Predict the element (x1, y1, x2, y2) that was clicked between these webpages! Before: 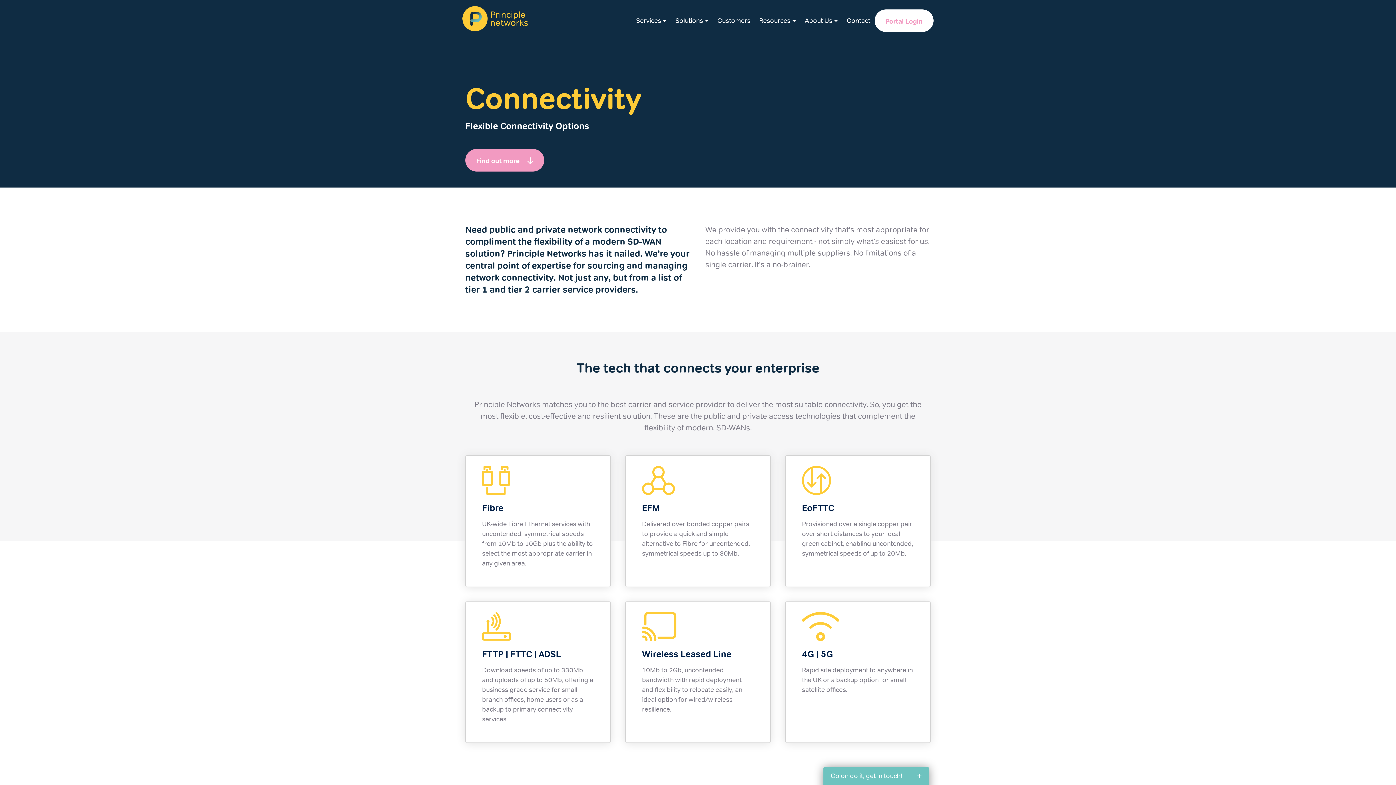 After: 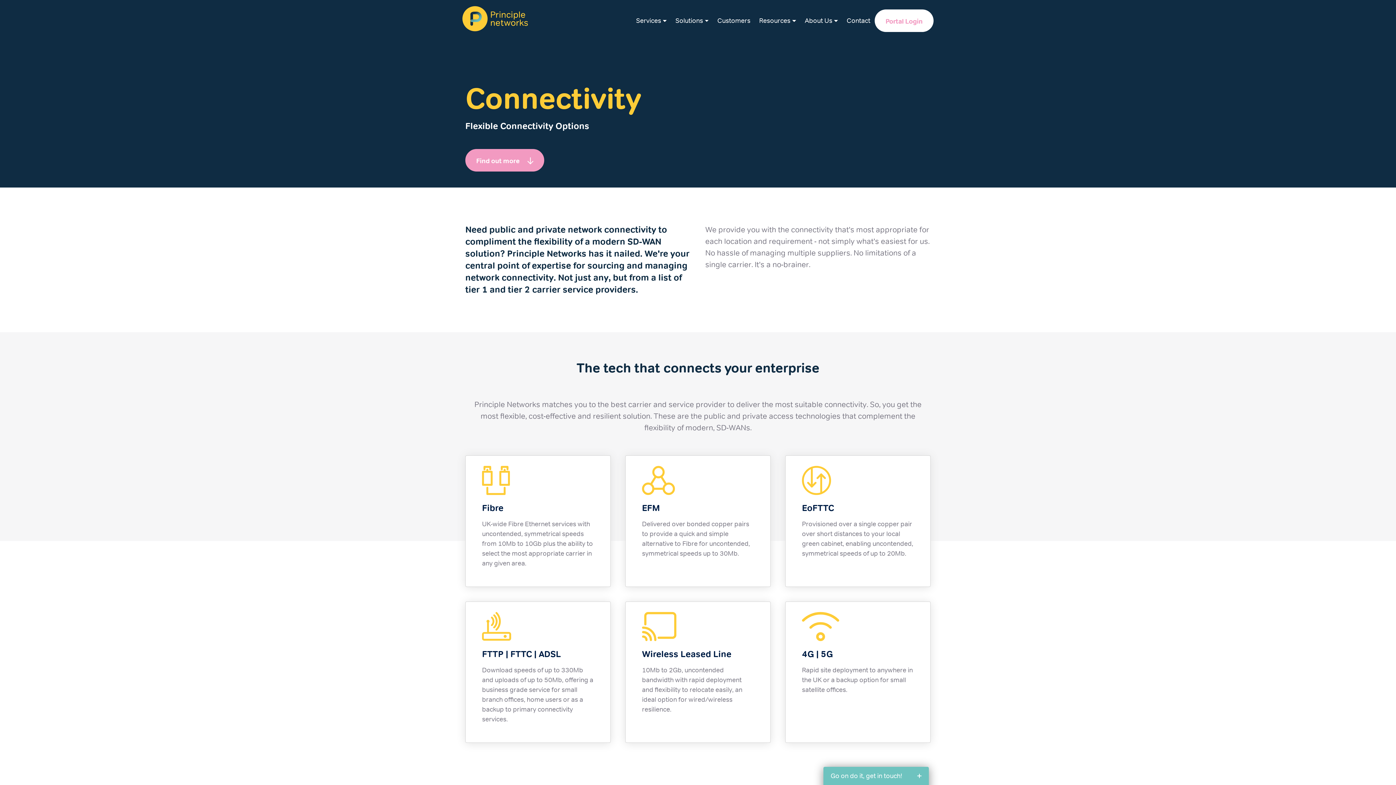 Action: bbox: (633, 13, 669, 28) label: Services